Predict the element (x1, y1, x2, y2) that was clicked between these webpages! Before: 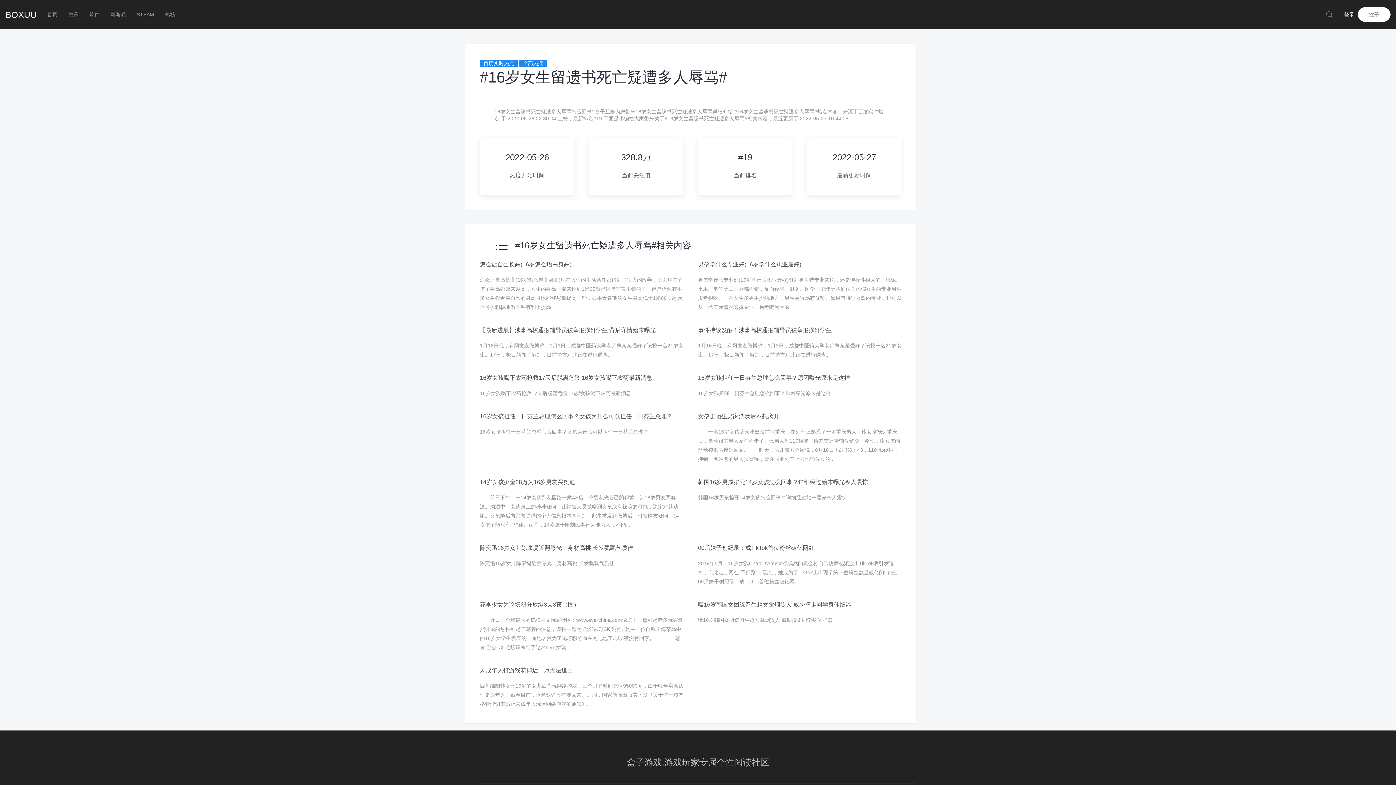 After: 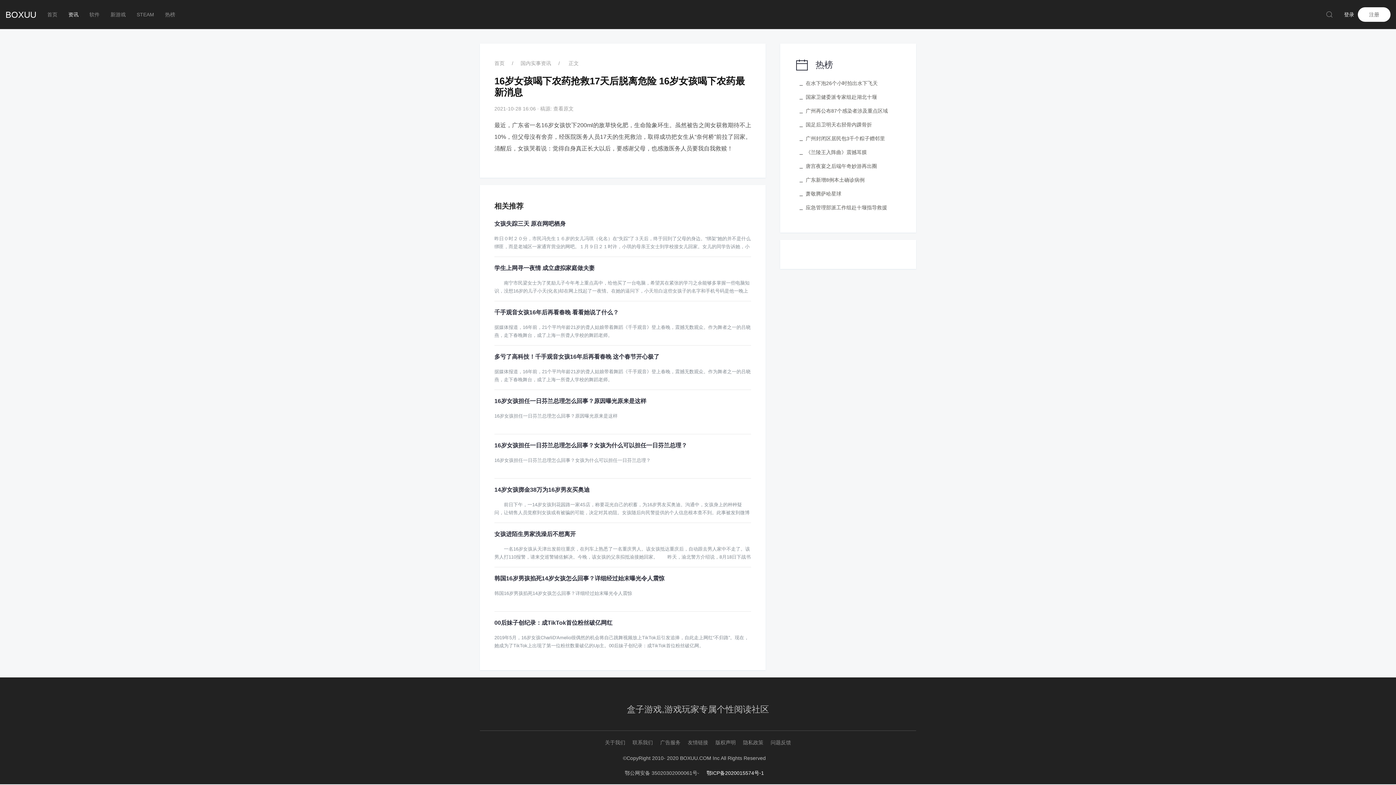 Action: bbox: (480, 374, 652, 381) label: 16岁女孩喝下农药抢救17天后脱离危险 16岁女孩喝下农药最新消息